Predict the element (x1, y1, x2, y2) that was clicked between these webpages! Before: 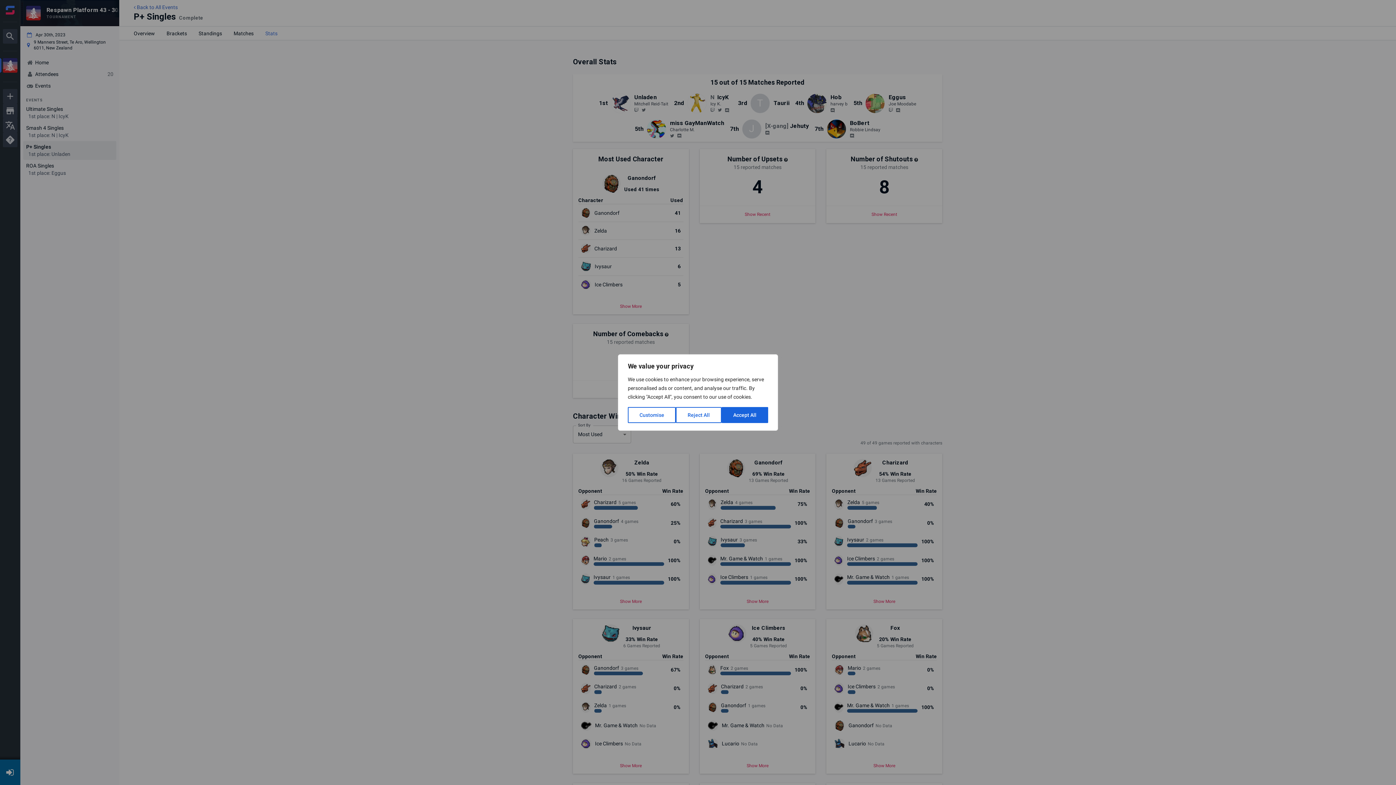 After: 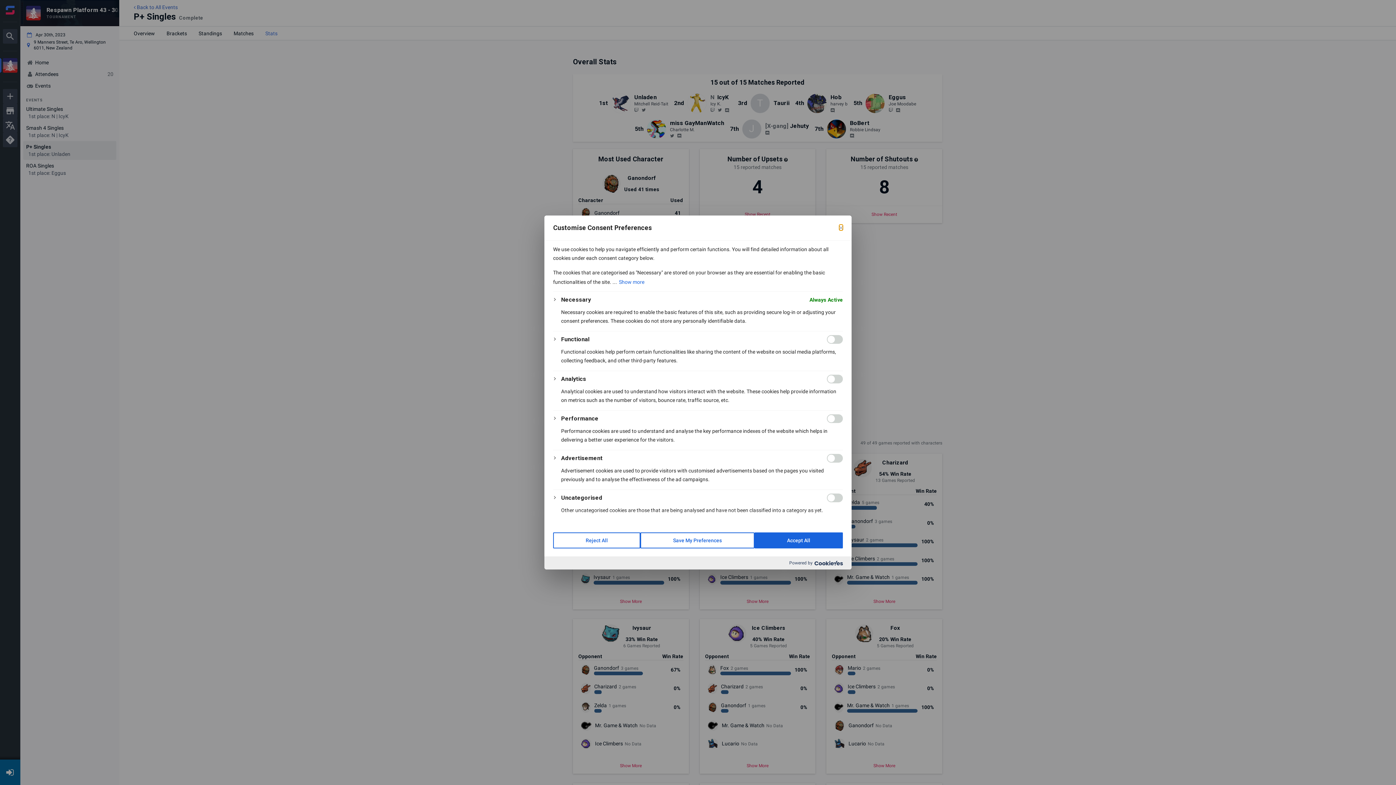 Action: bbox: (628, 407, 676, 423) label: Customise